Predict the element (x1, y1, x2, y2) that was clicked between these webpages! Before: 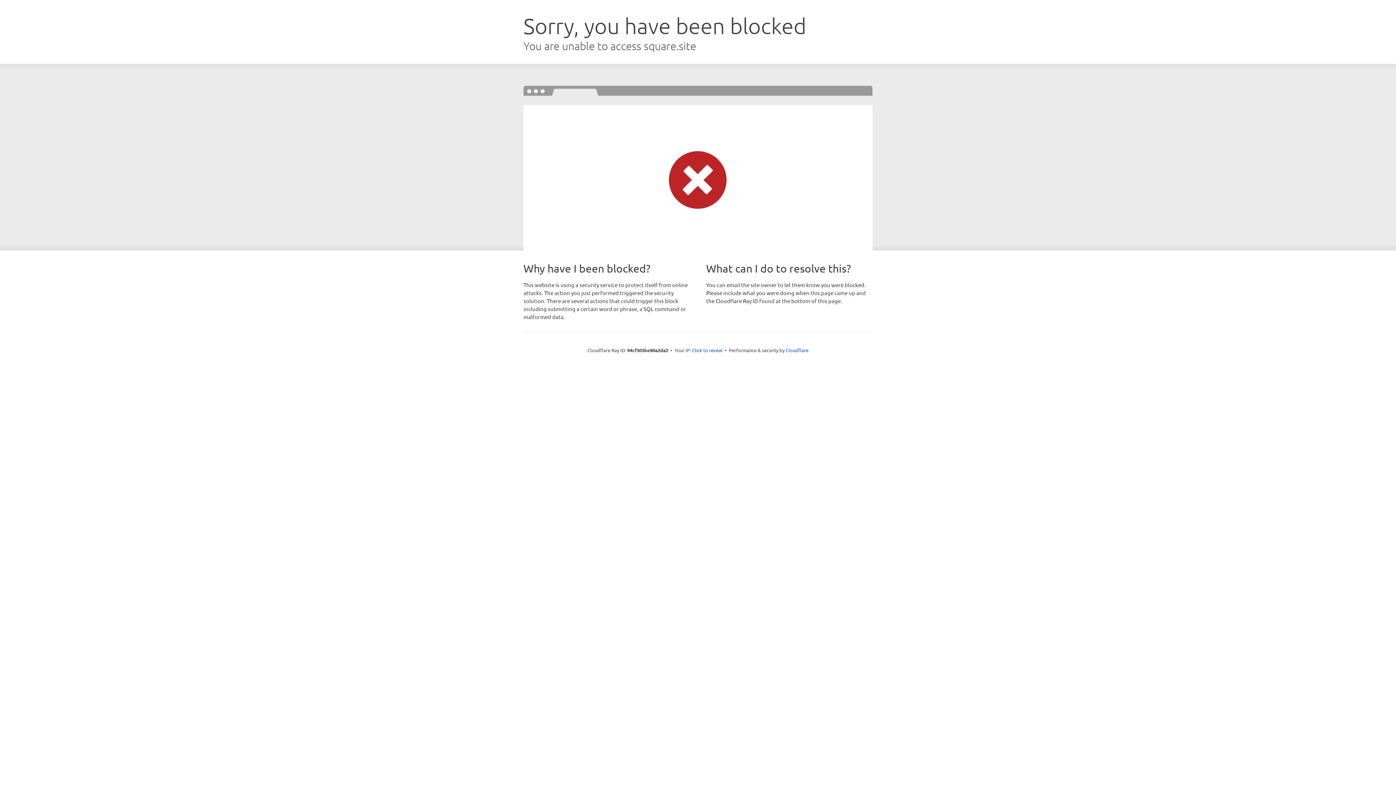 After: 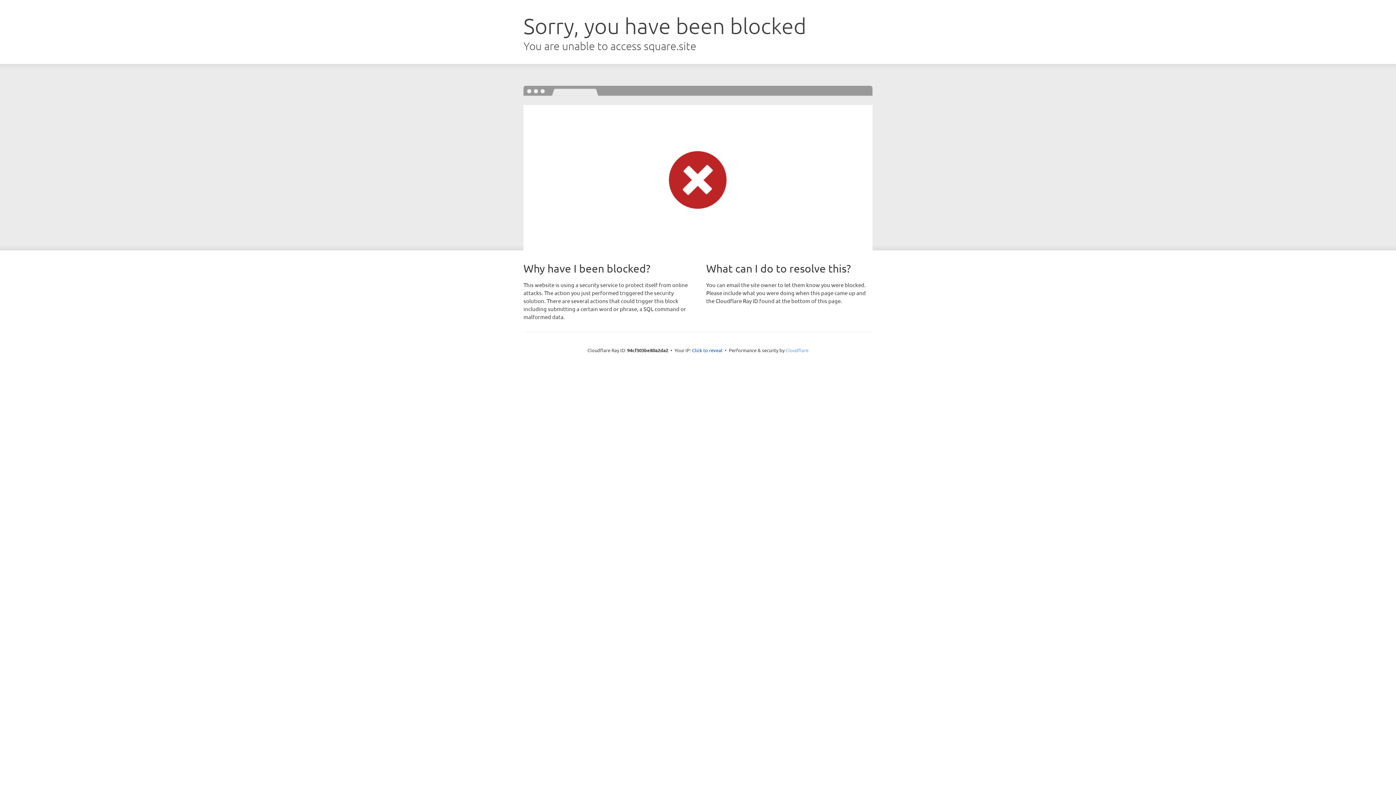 Action: label: Cloudflare bbox: (785, 347, 808, 353)